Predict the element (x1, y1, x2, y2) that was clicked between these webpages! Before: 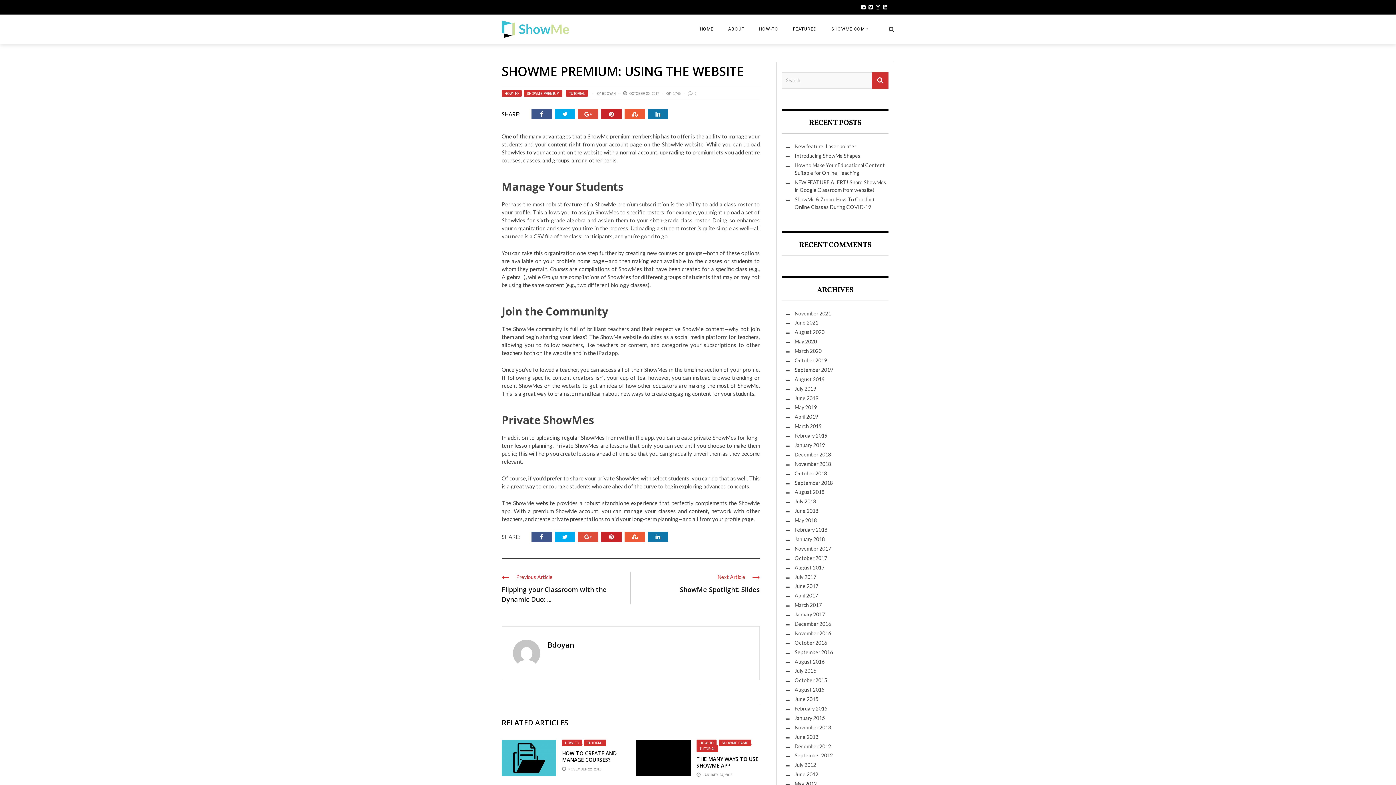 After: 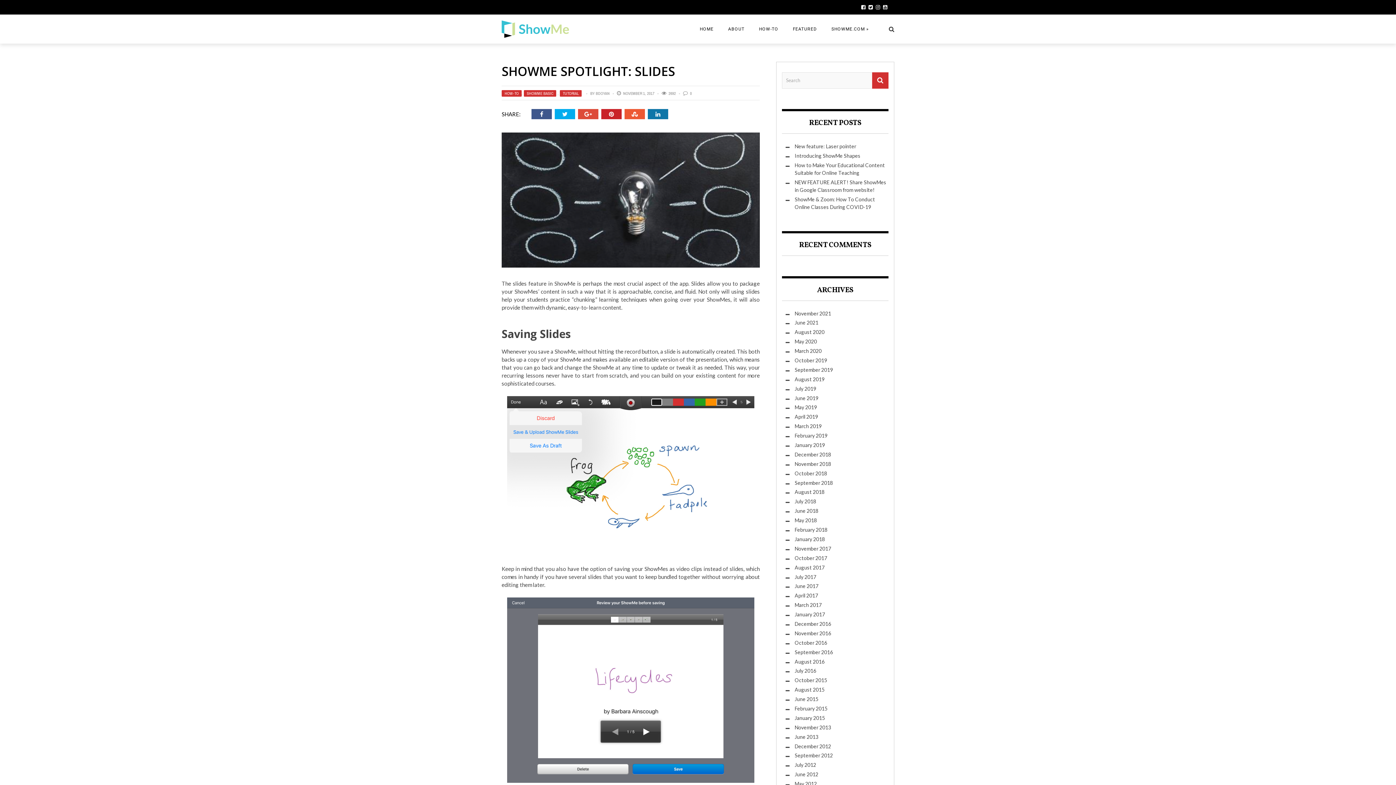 Action: bbox: (680, 585, 760, 594) label: ShowMe Spotlight: Slides